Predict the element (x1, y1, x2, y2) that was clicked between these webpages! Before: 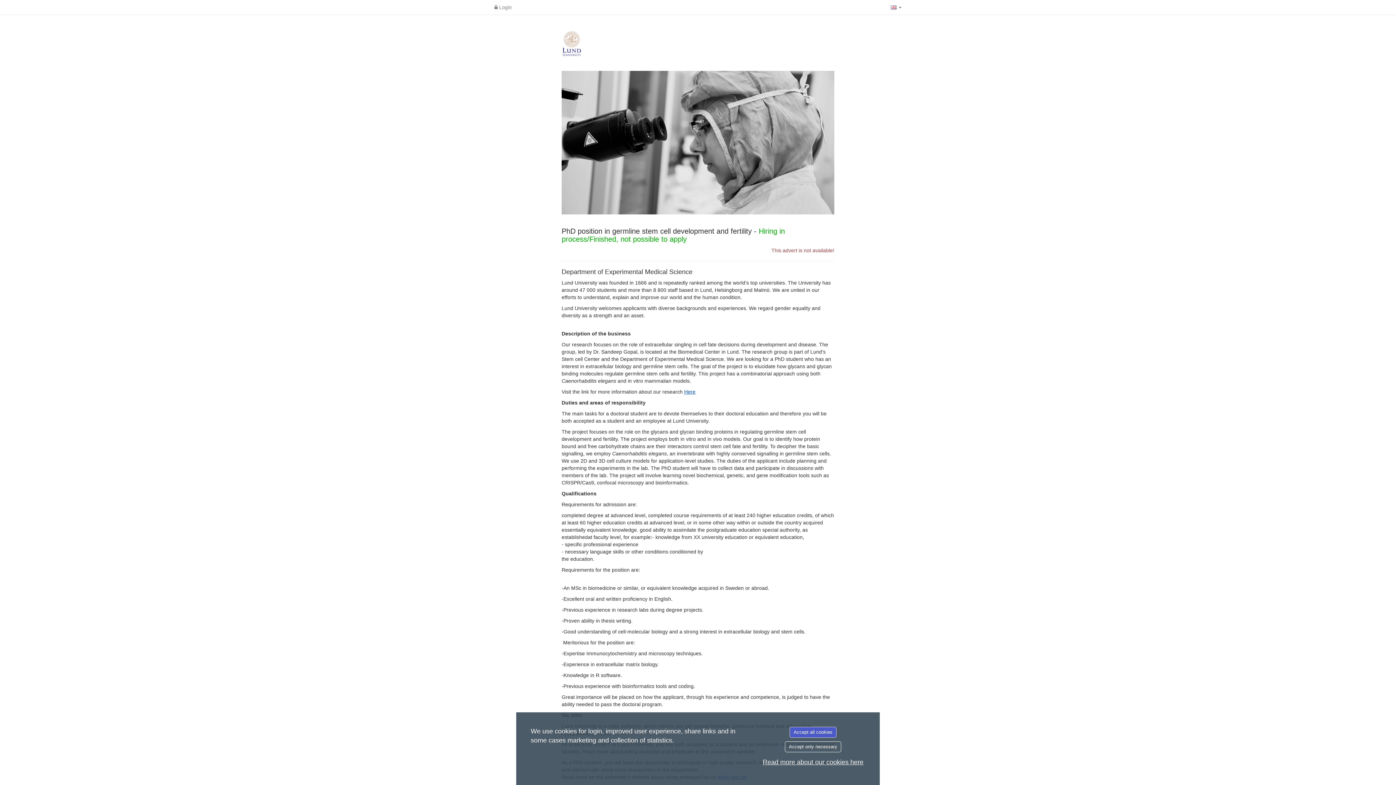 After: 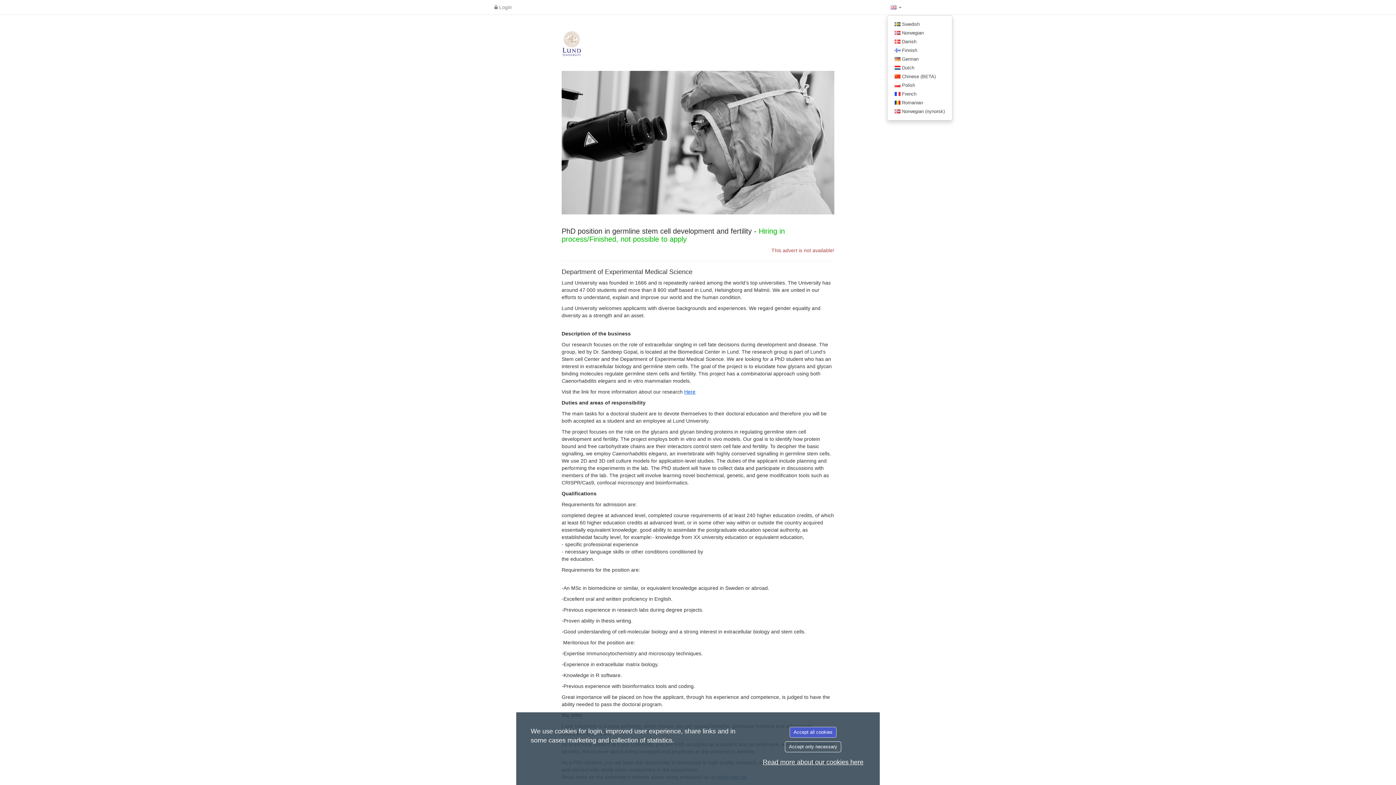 Action: label:   bbox: (887, 0, 905, 14)